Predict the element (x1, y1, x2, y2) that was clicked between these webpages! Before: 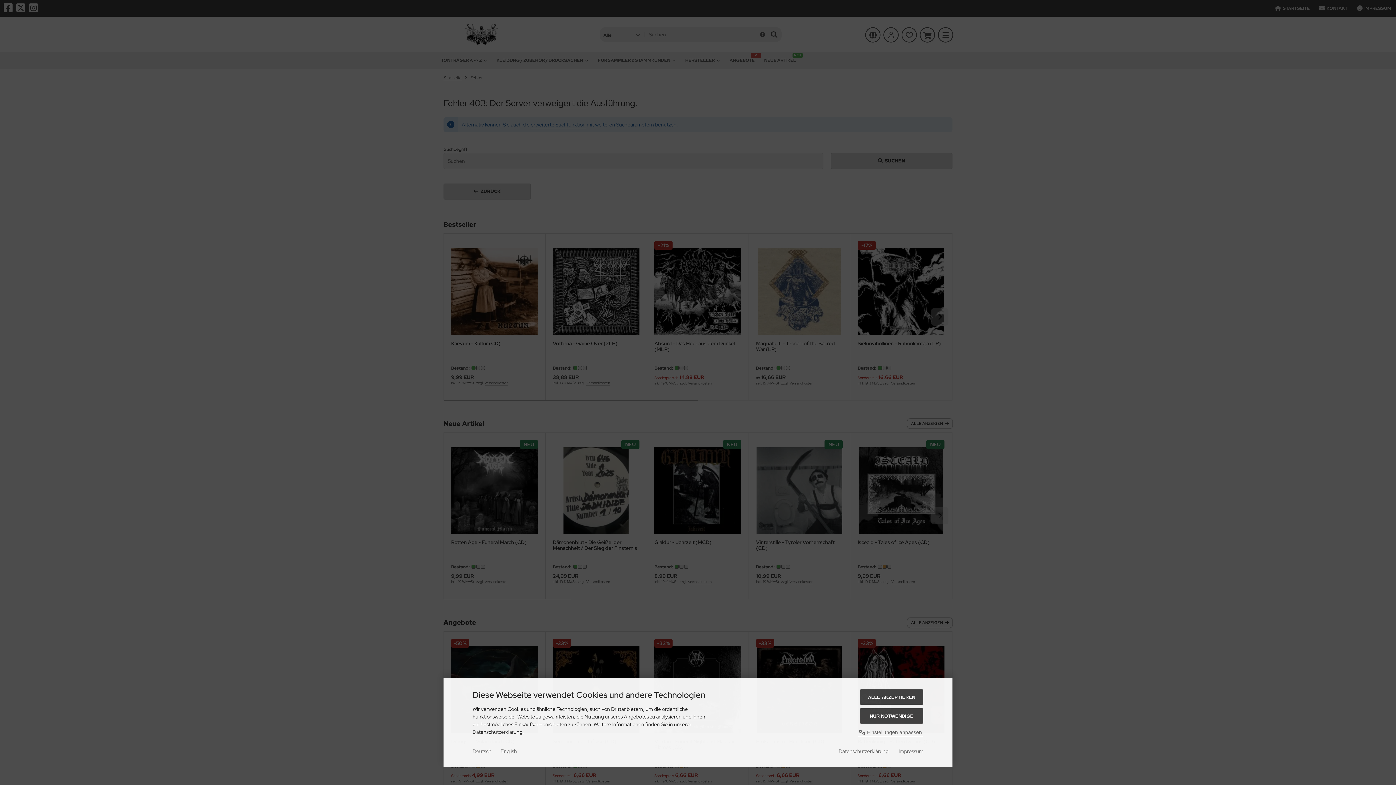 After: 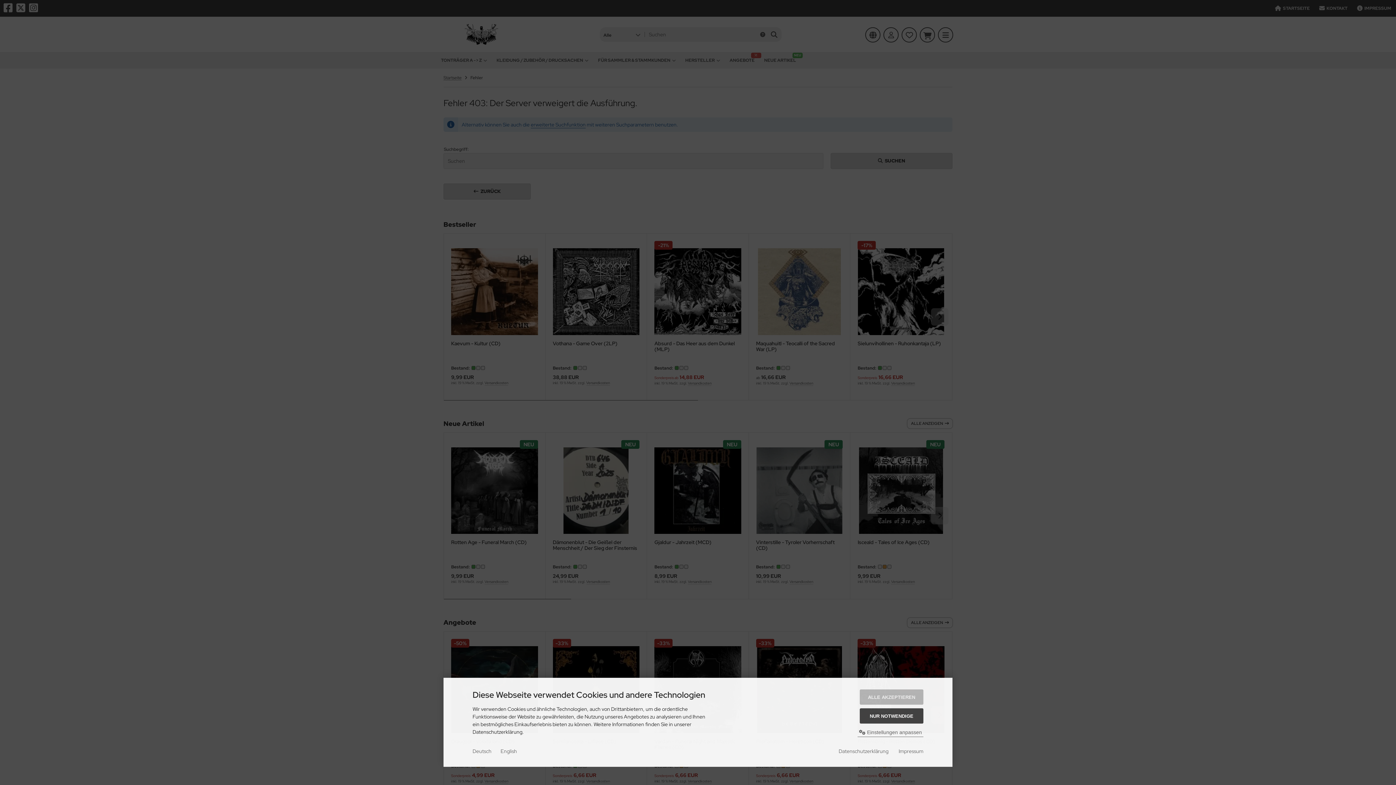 Action: label: ALLE AKZEPTIEREN bbox: (860, 689, 923, 705)